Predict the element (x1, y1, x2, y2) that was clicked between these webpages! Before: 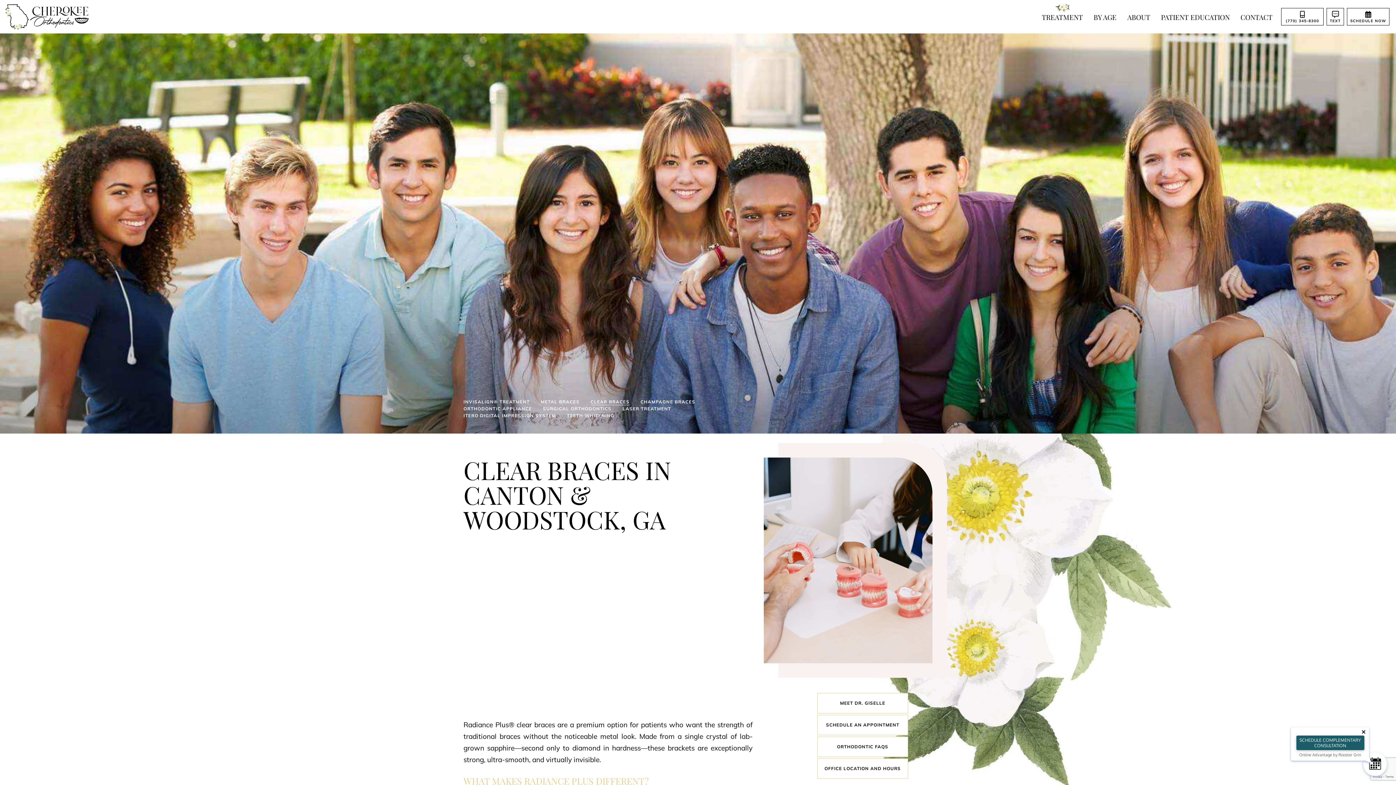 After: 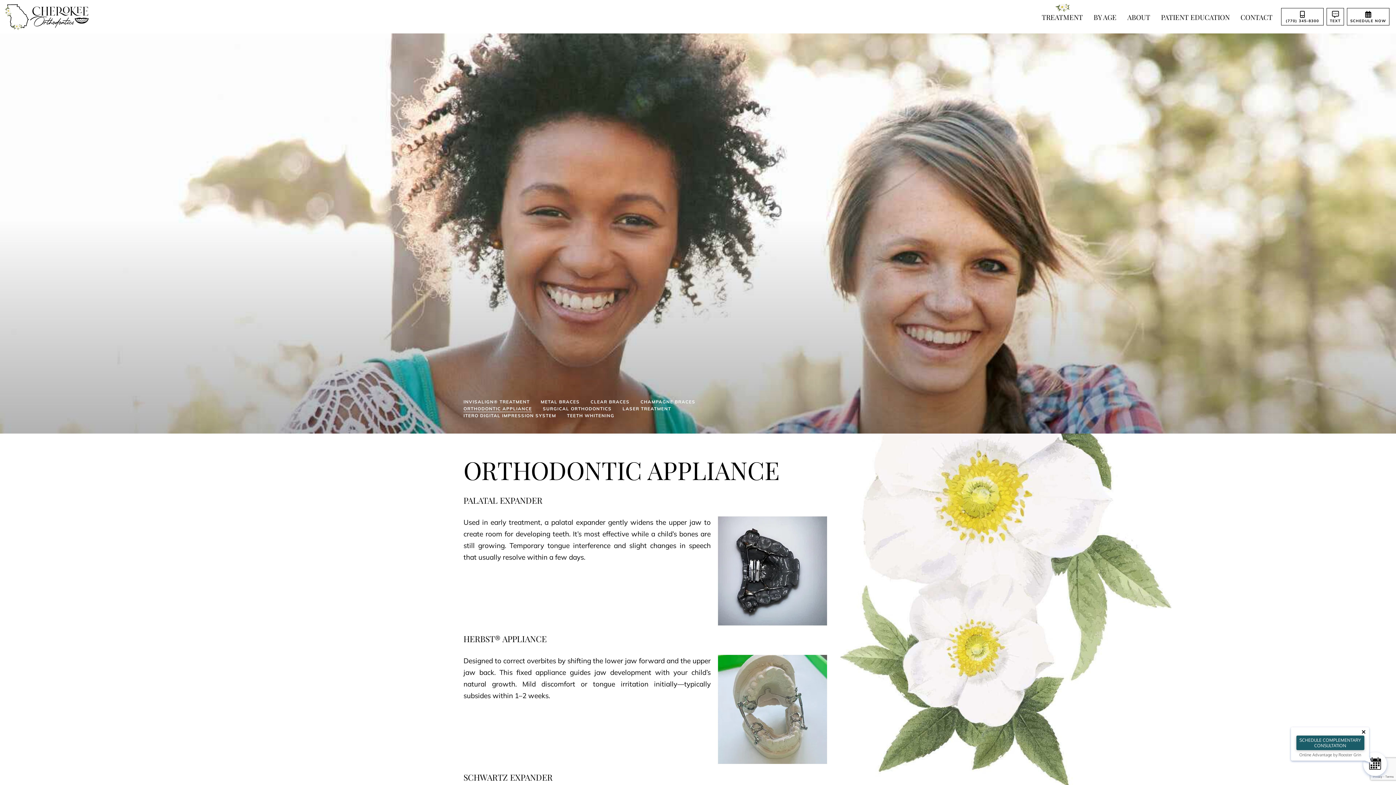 Action: bbox: (463, 405, 532, 412) label: ORTHODONTIC APPLIANCE